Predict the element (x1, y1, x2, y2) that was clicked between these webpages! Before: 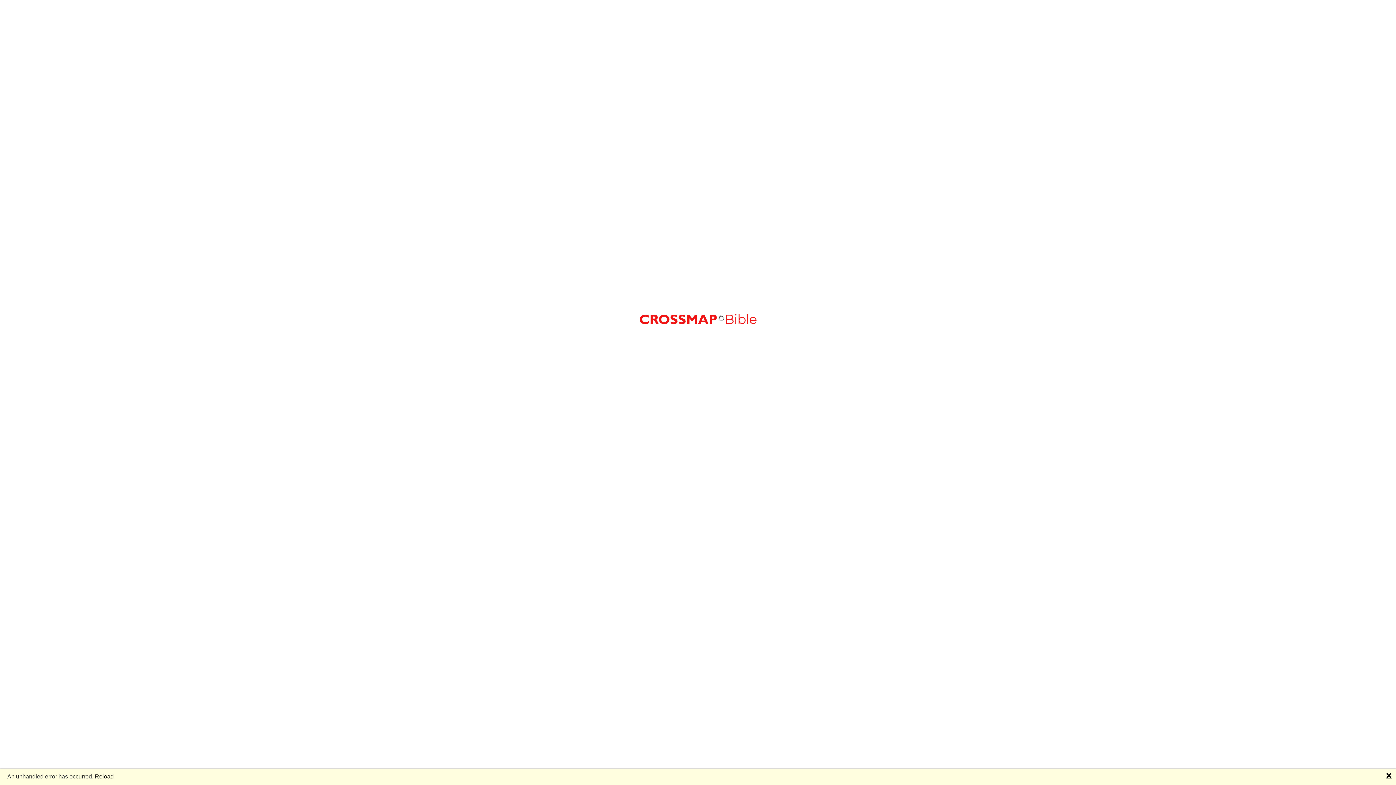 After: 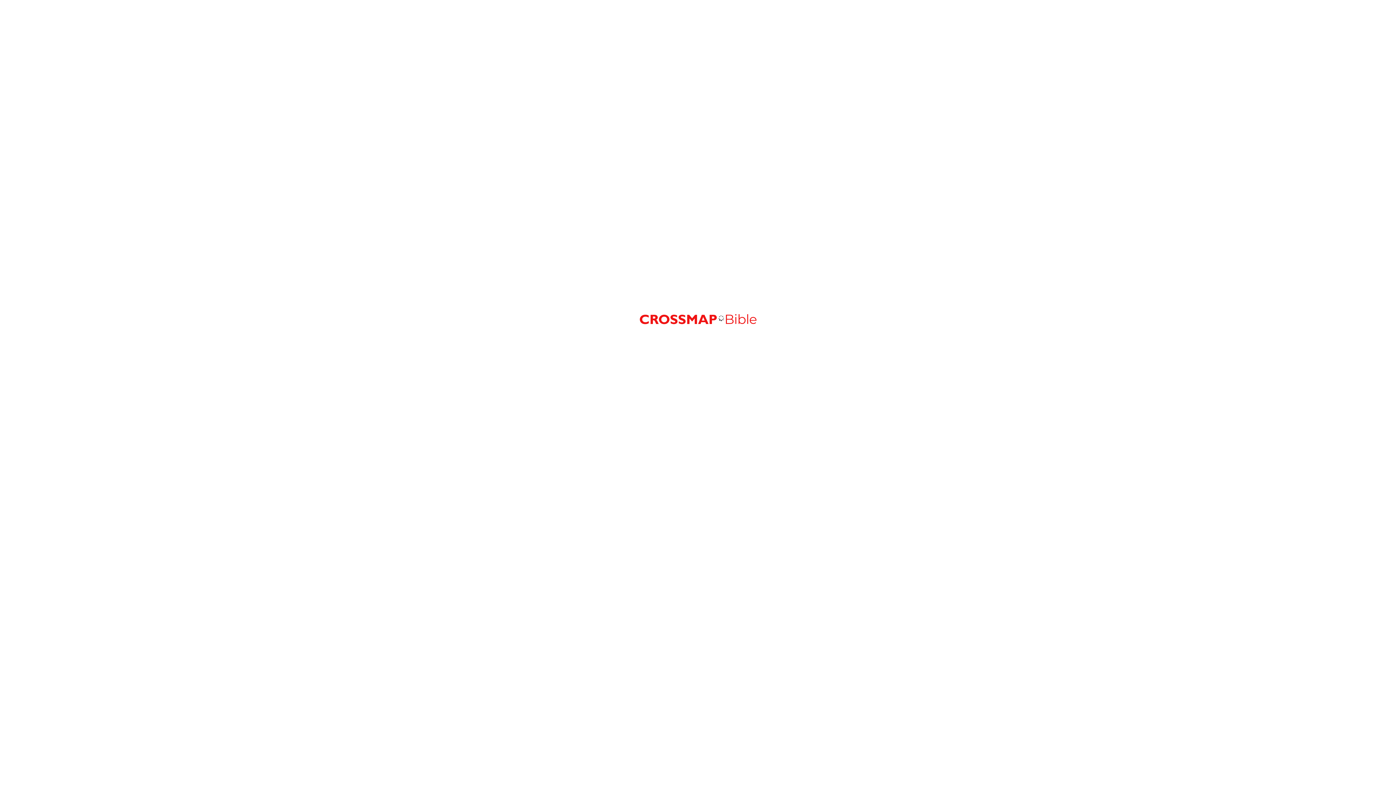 Action: label: 🗙 bbox: (1386, 772, 1392, 780)